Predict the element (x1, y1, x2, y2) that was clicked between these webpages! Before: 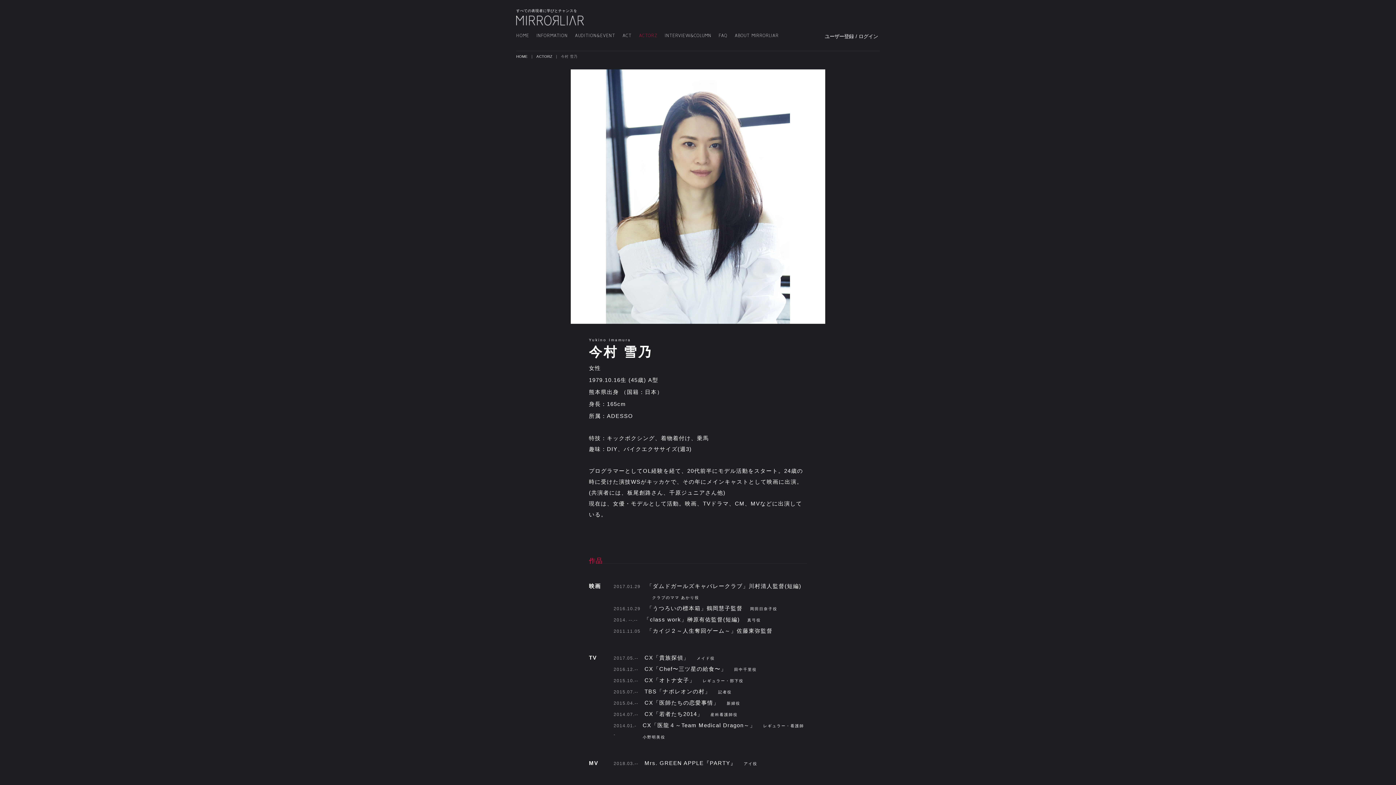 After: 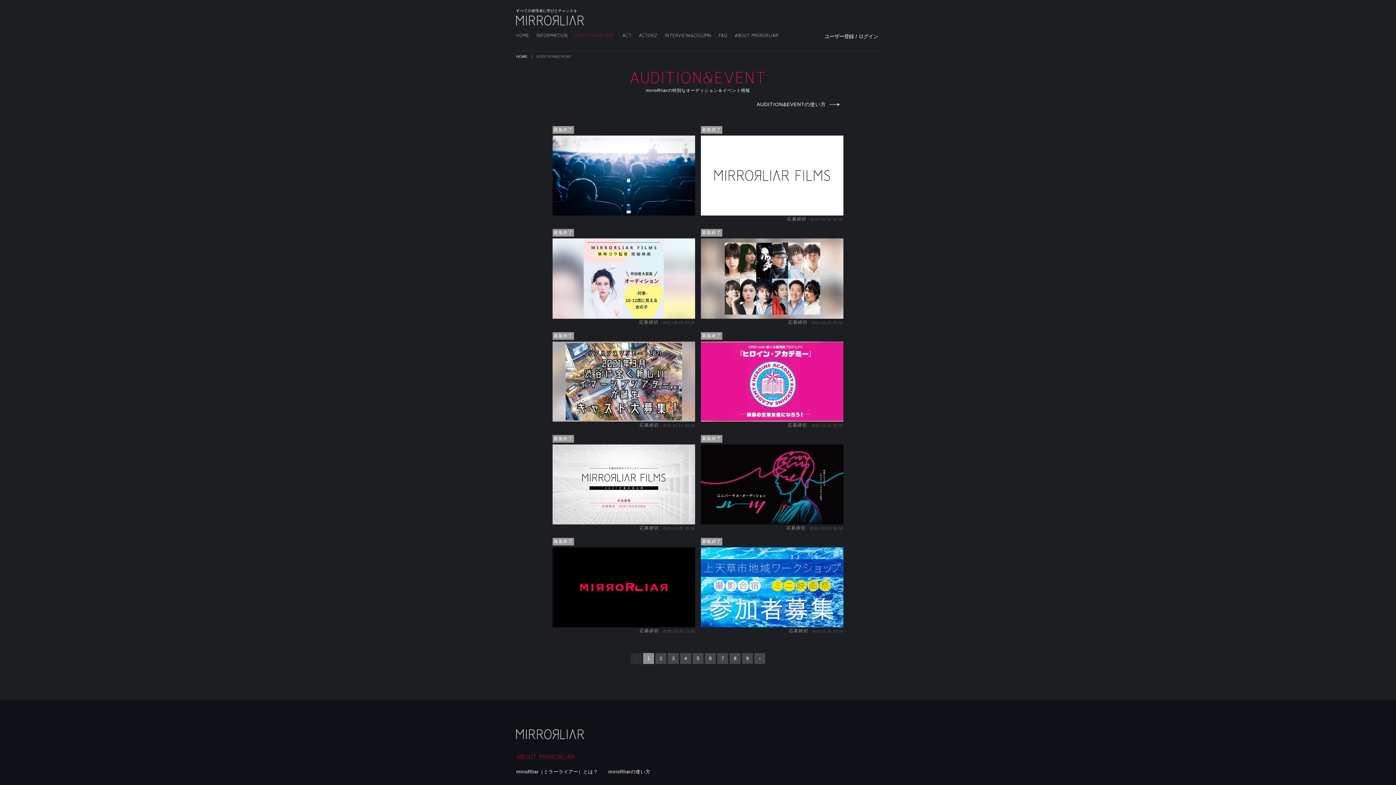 Action: bbox: (575, 33, 615, 40) label: AUDITION&EVENT